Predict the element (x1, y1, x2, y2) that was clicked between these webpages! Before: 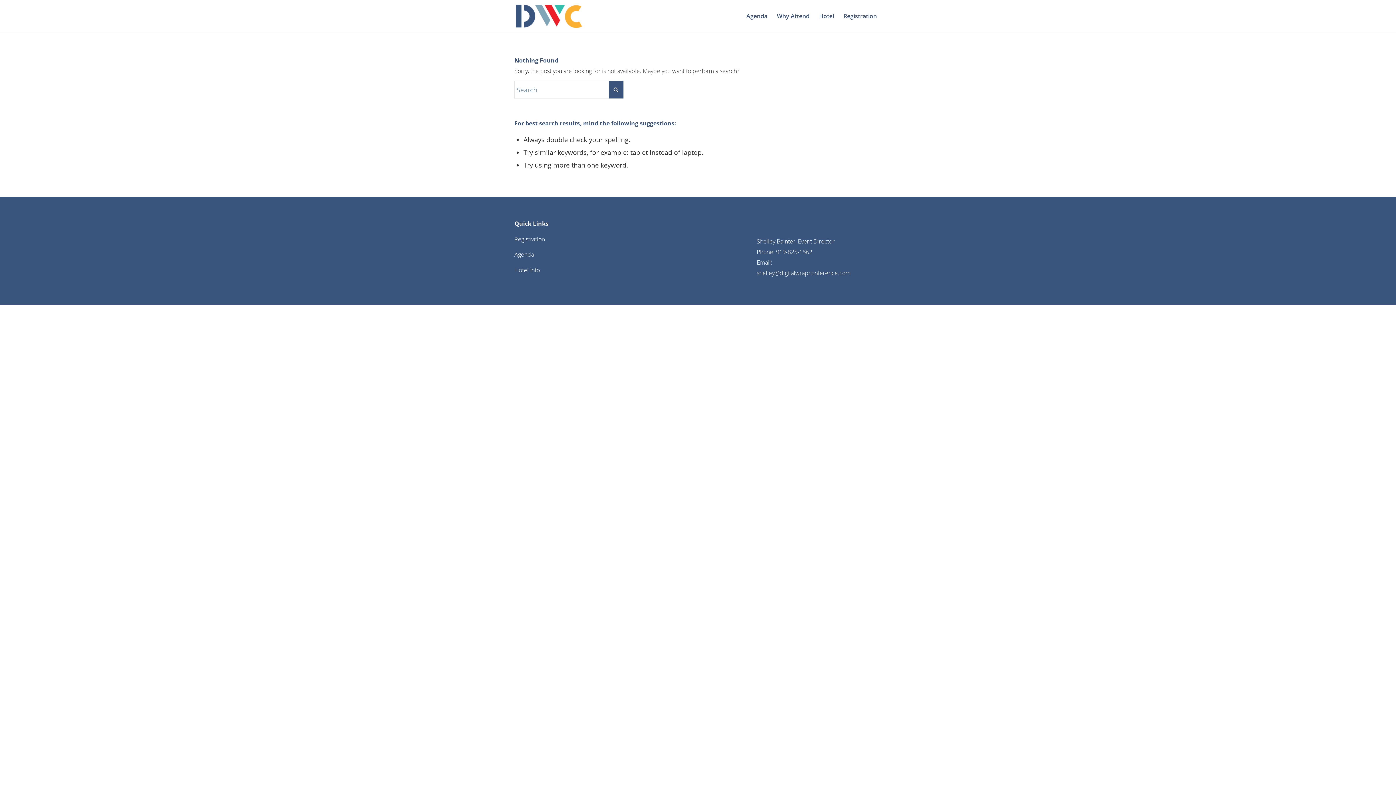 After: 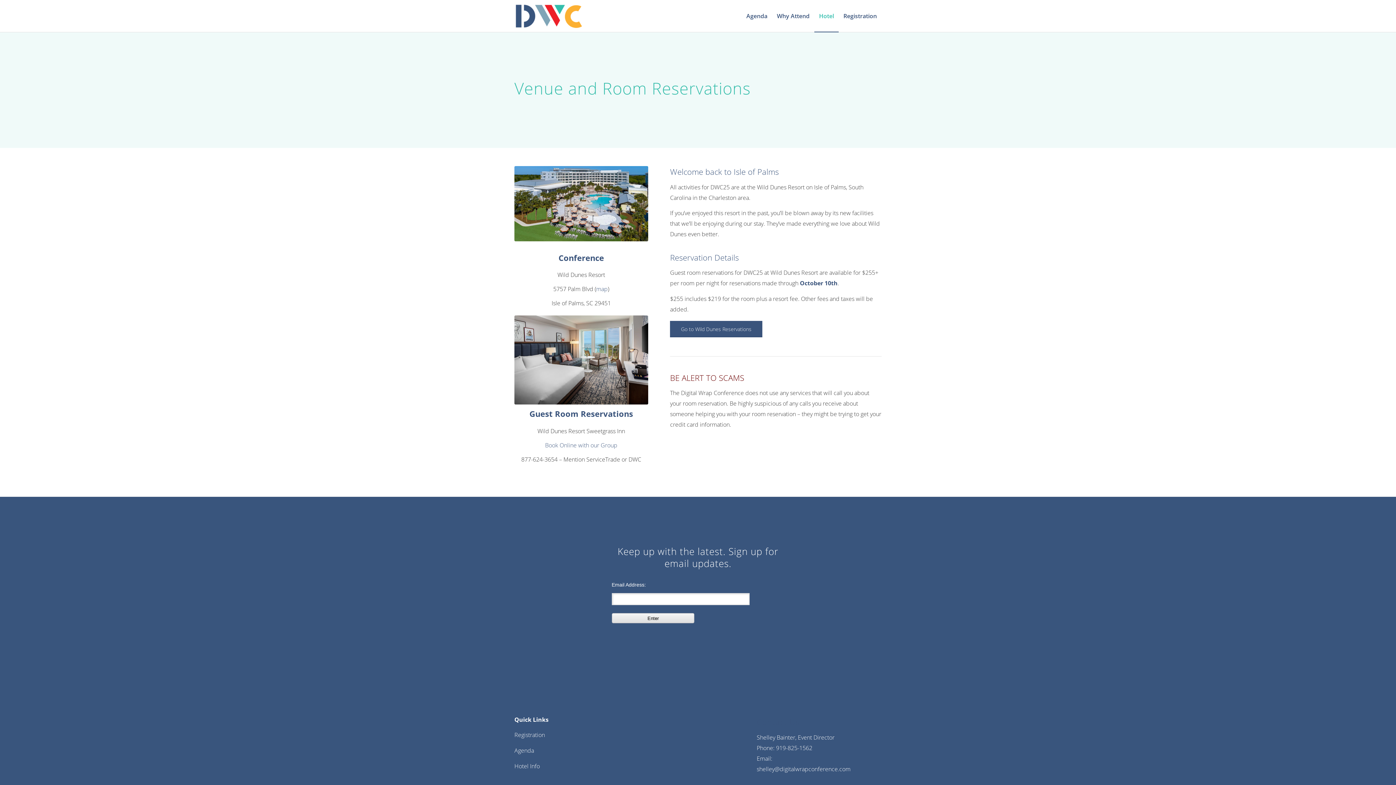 Action: label: Hotel Info bbox: (514, 266, 540, 274)